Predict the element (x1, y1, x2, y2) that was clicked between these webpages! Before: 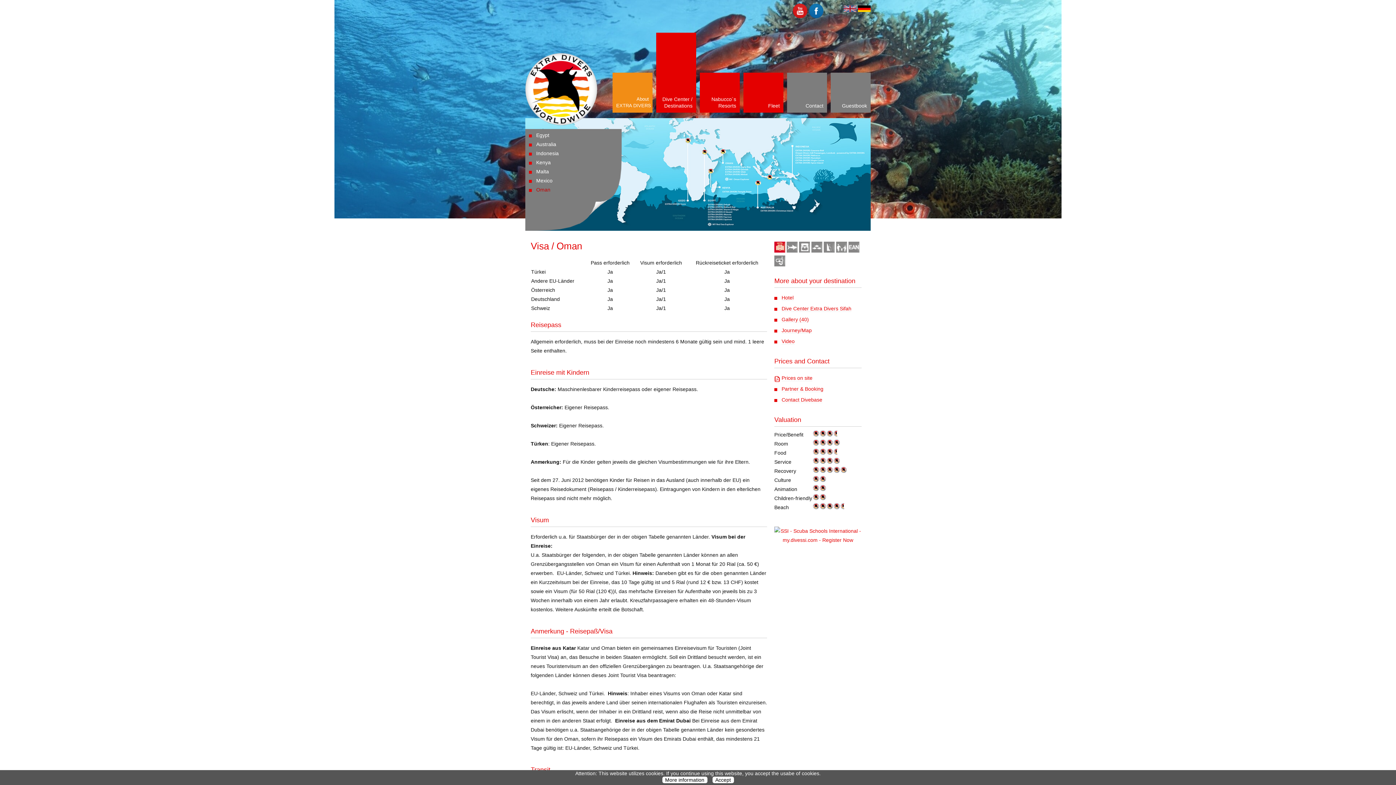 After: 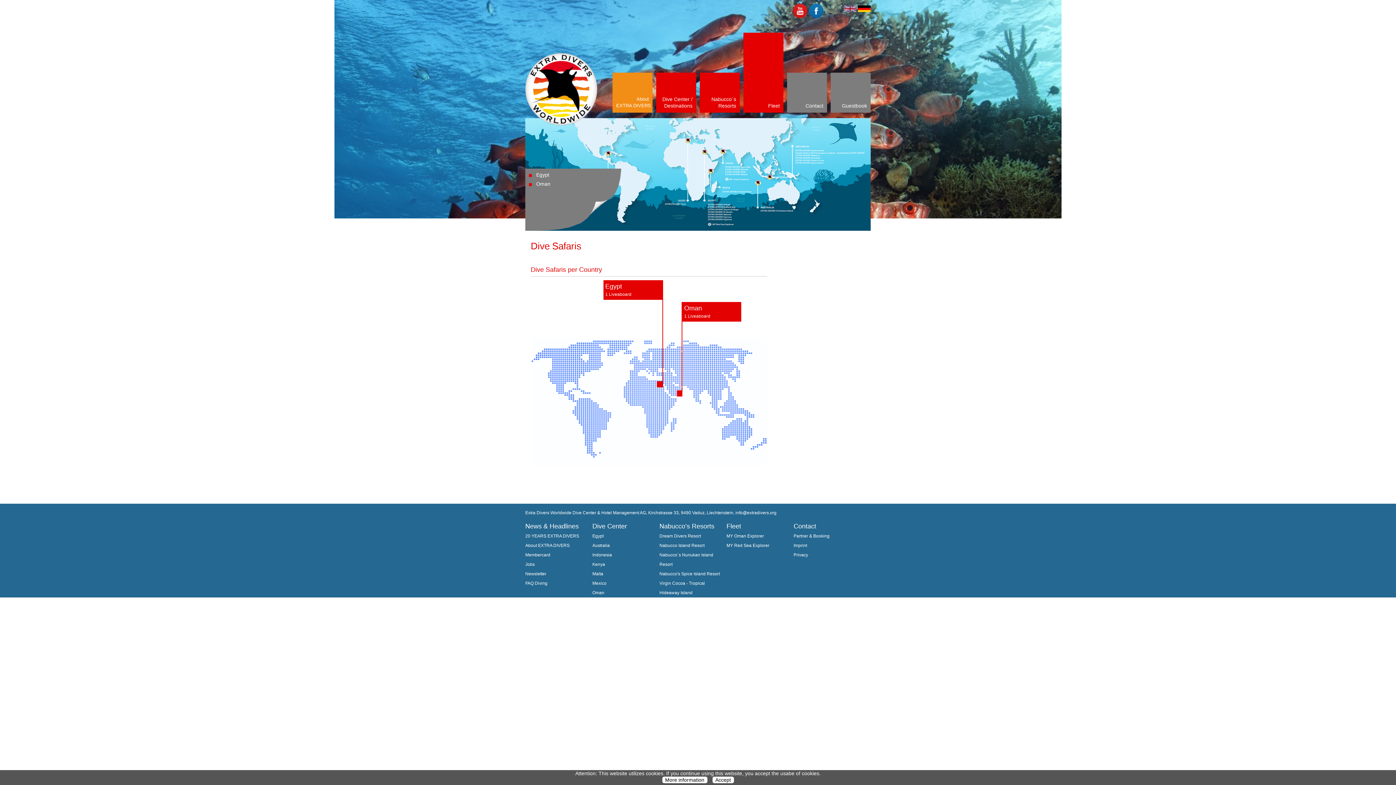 Action: label: Fleet bbox: (743, 72, 783, 112)